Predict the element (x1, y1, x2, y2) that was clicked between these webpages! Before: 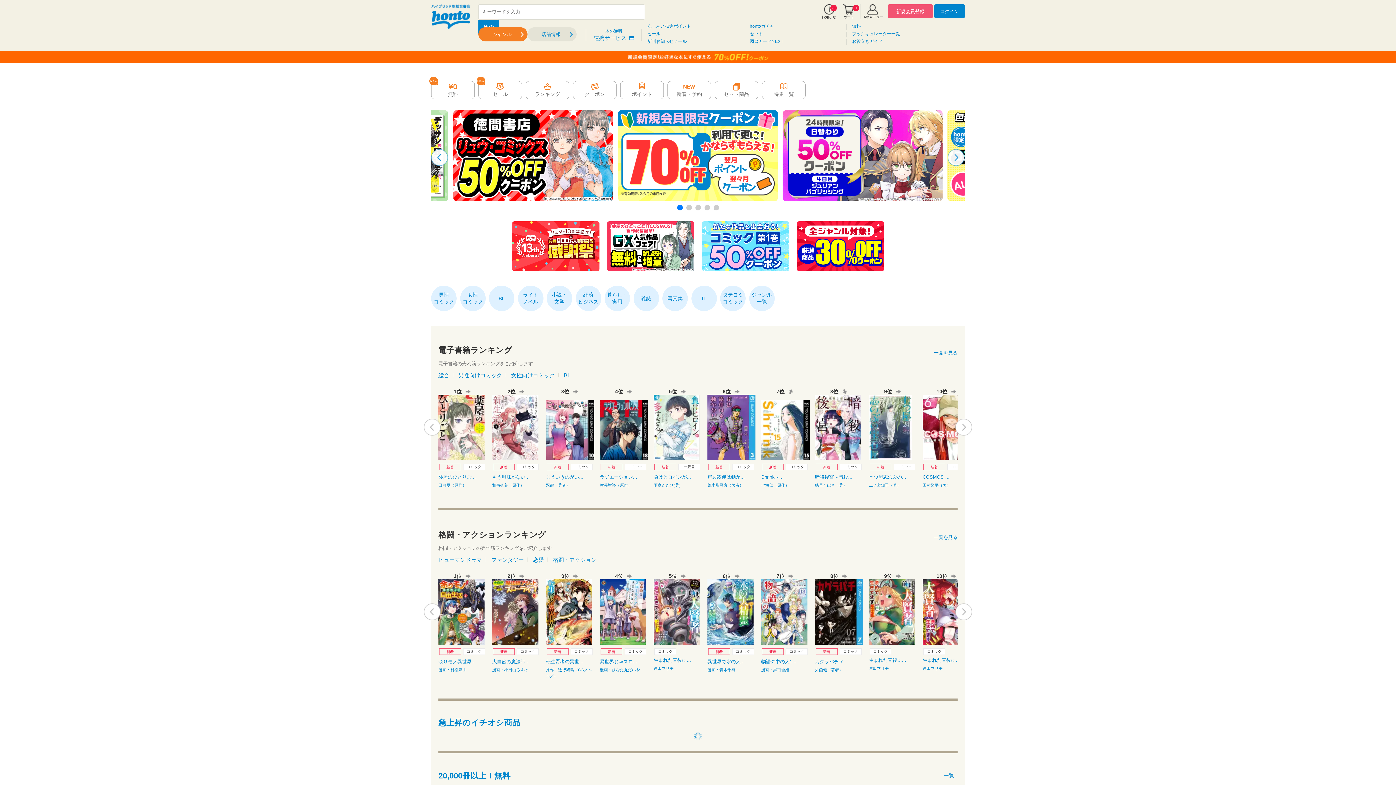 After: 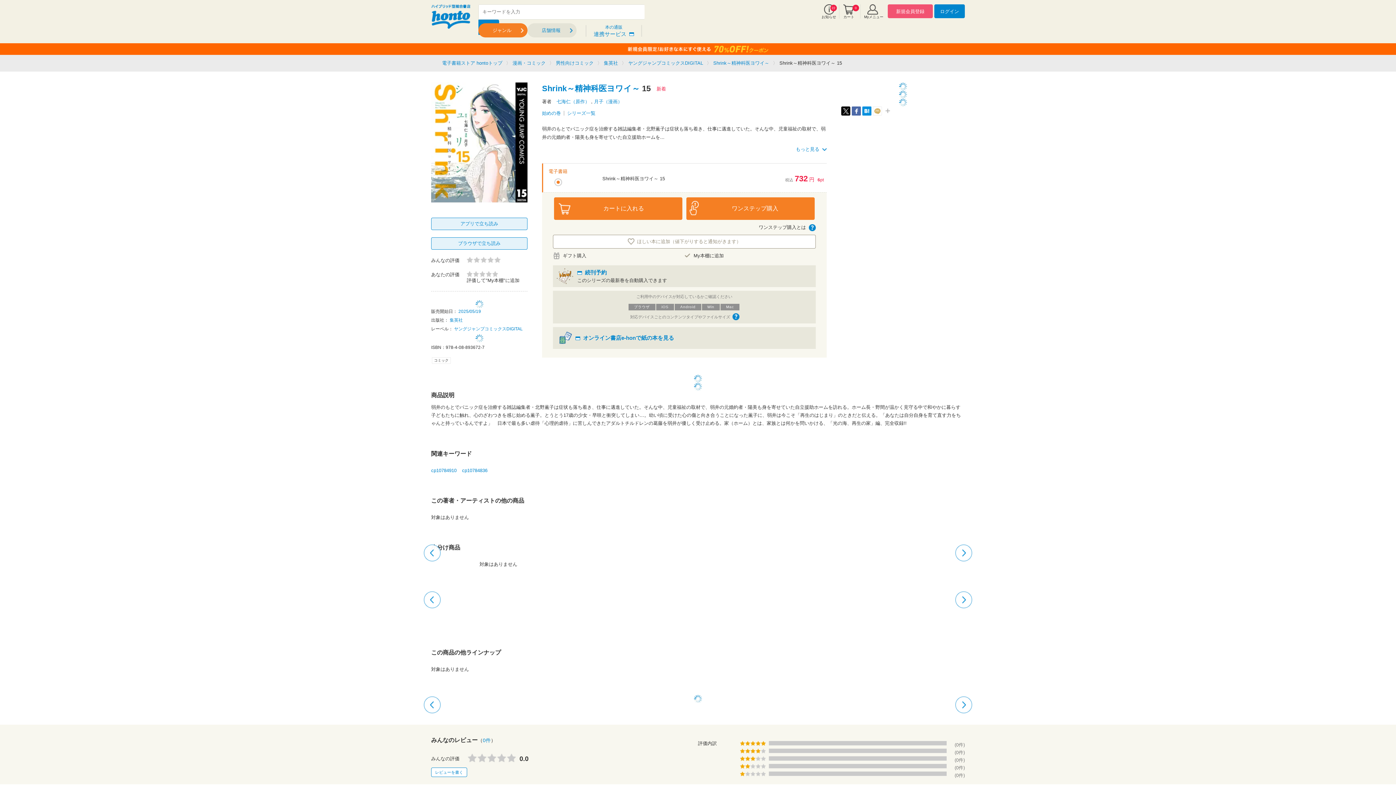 Action: label: Shrink～... bbox: (761, 474, 784, 480)